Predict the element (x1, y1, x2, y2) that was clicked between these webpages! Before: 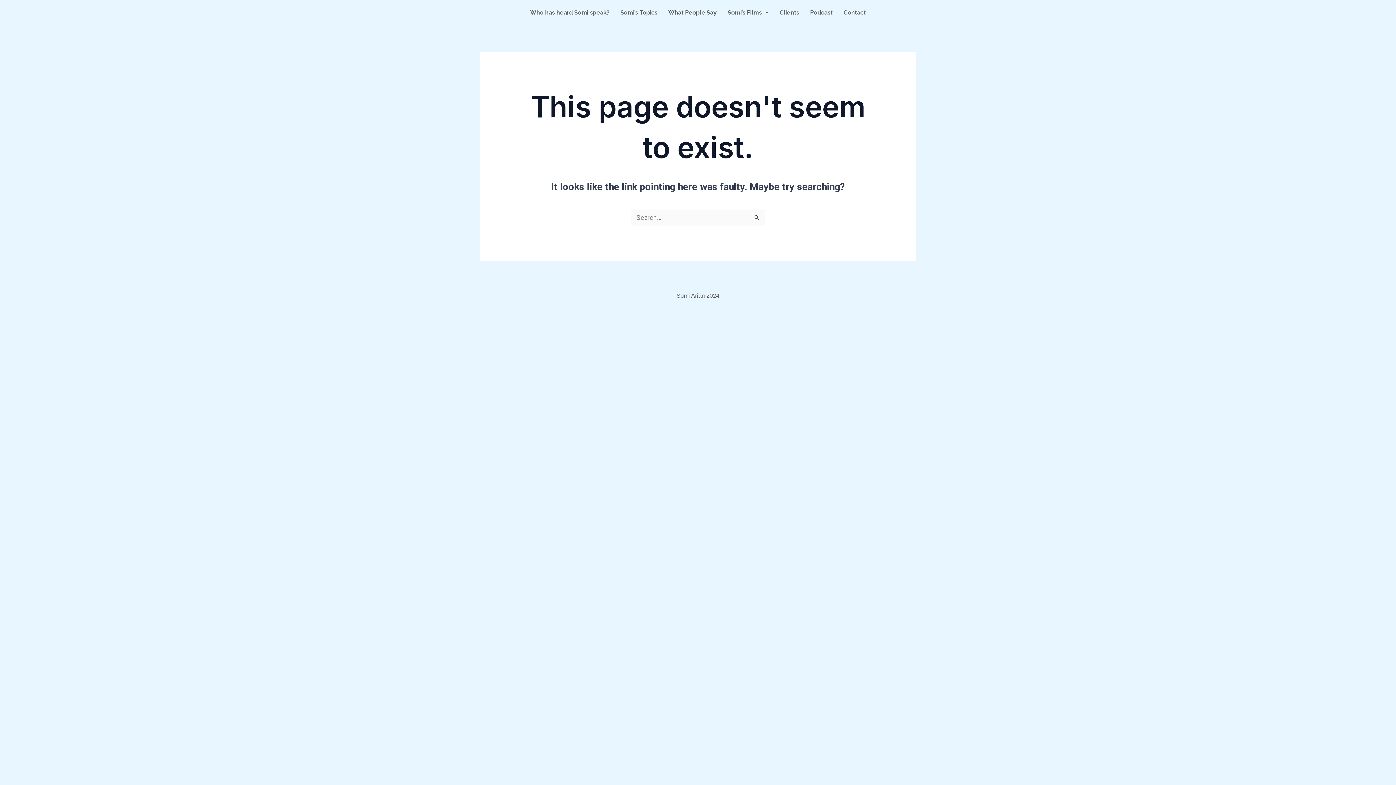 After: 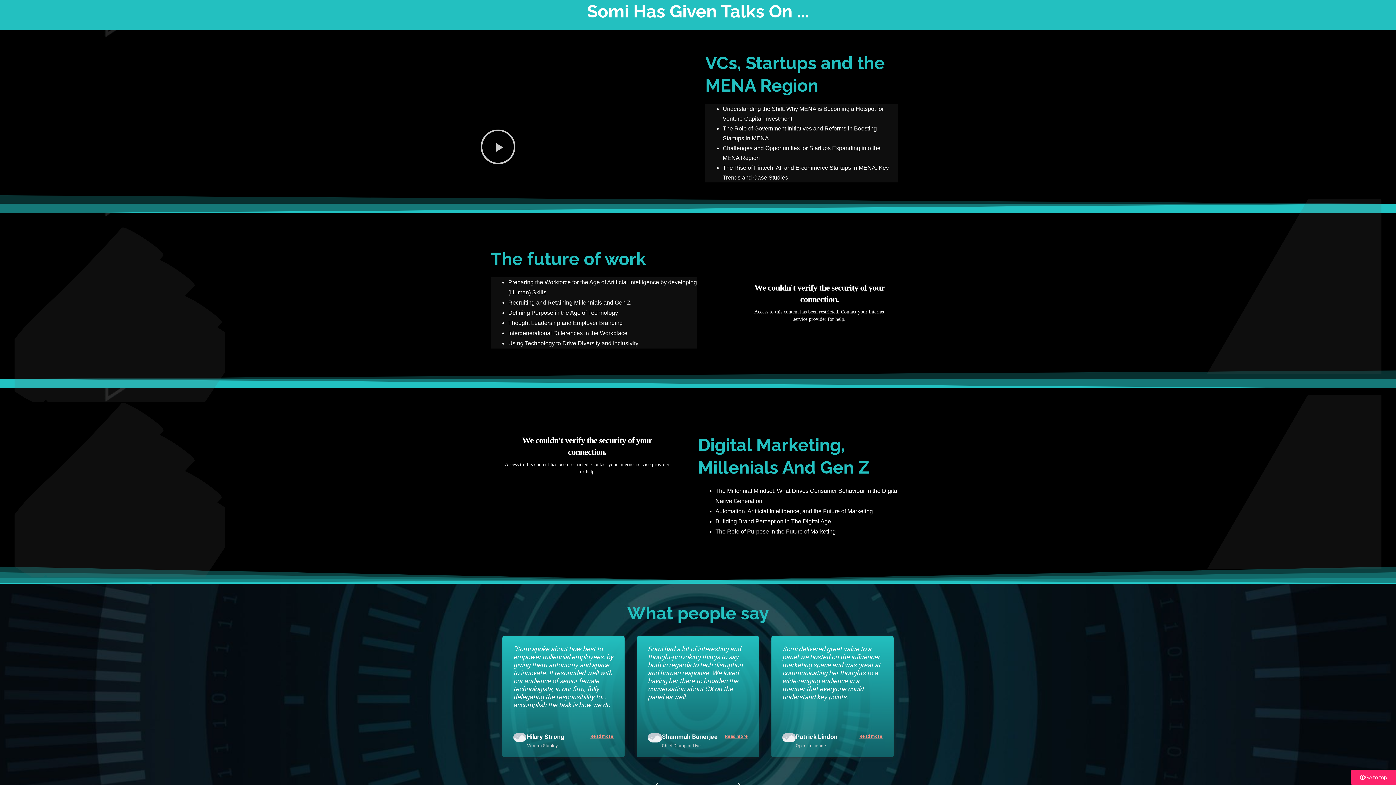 Action: label: Somi’s Topics bbox: (615, 3, 663, 21)